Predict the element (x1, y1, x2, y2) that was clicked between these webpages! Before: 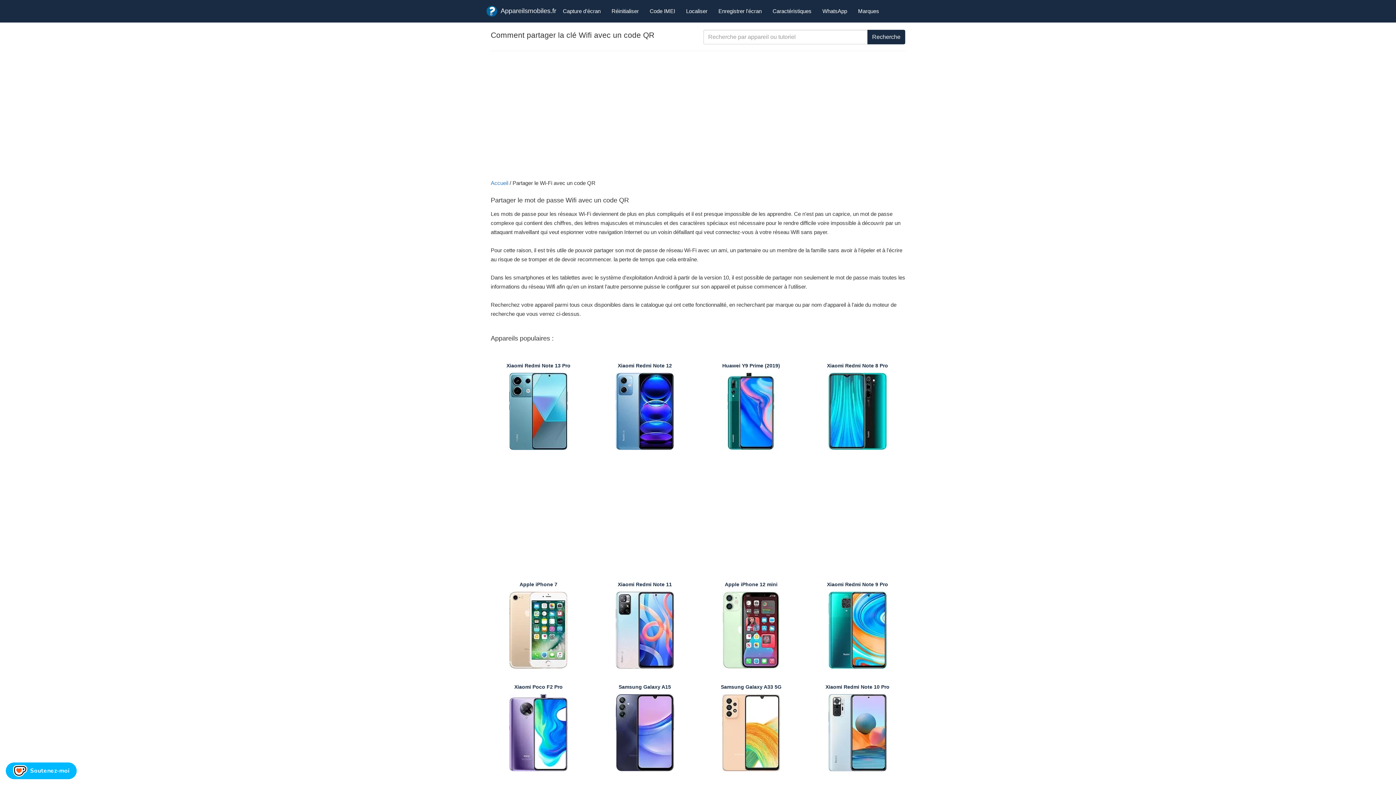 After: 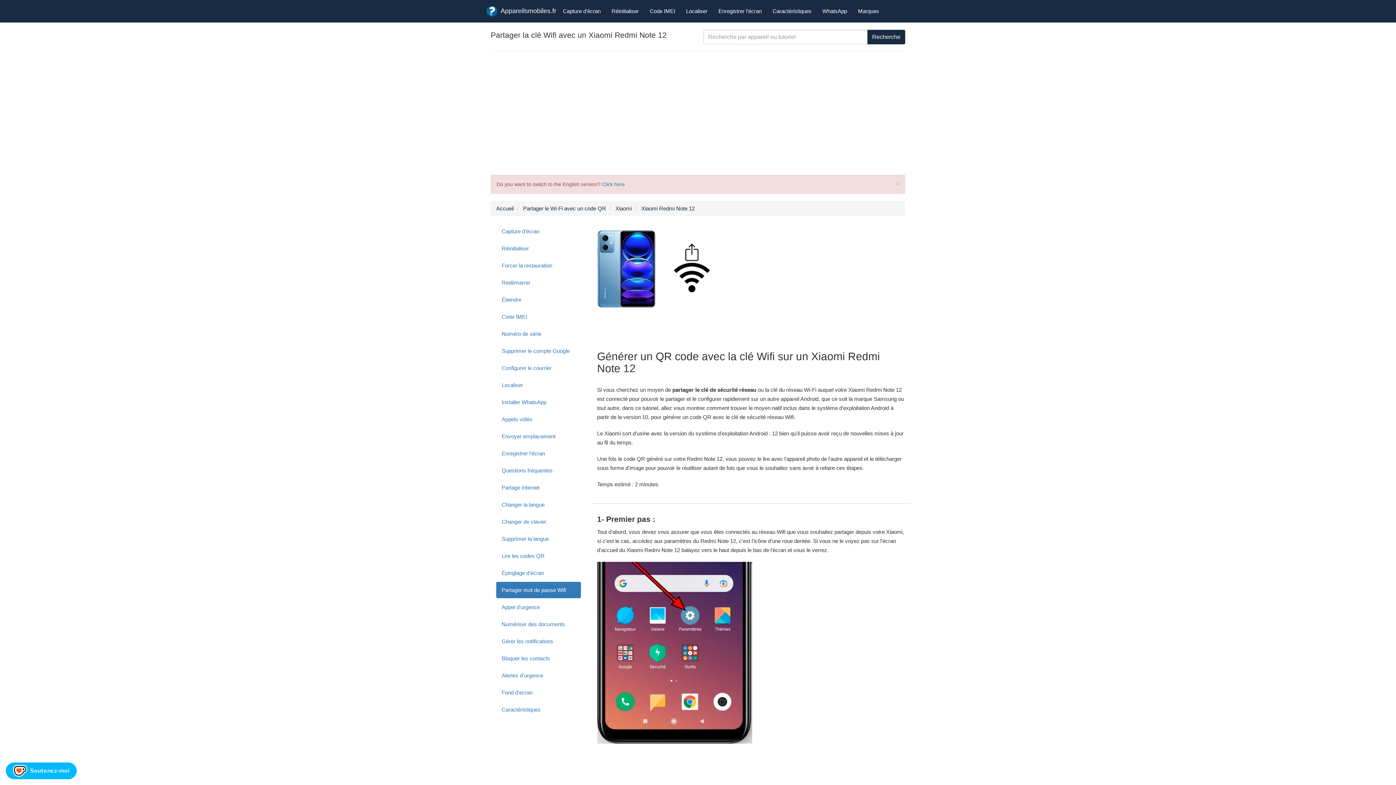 Action: label: Xiaomi Redmi Note 12 bbox: (597, 358, 692, 450)